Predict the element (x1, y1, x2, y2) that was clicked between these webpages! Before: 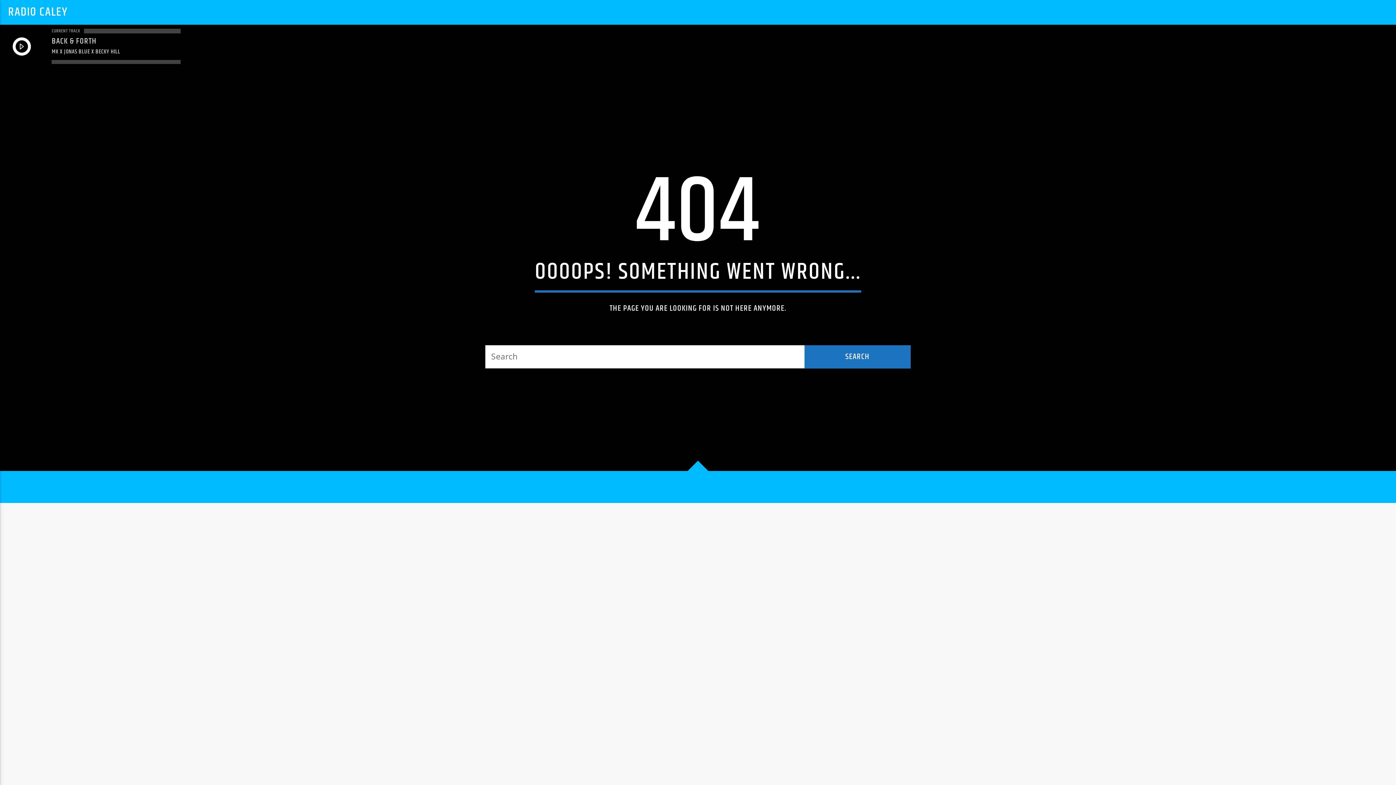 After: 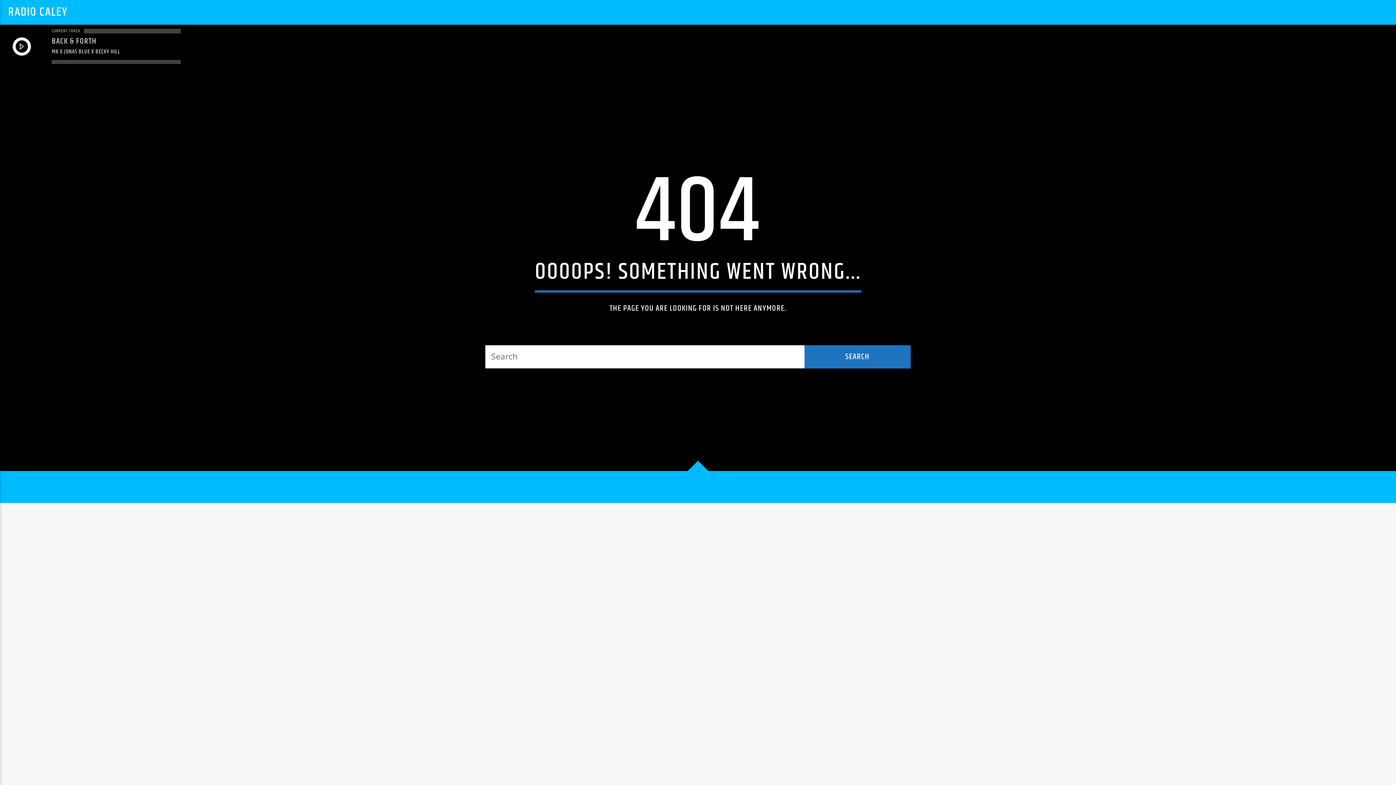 Action: bbox: (687, 460, 708, 481)